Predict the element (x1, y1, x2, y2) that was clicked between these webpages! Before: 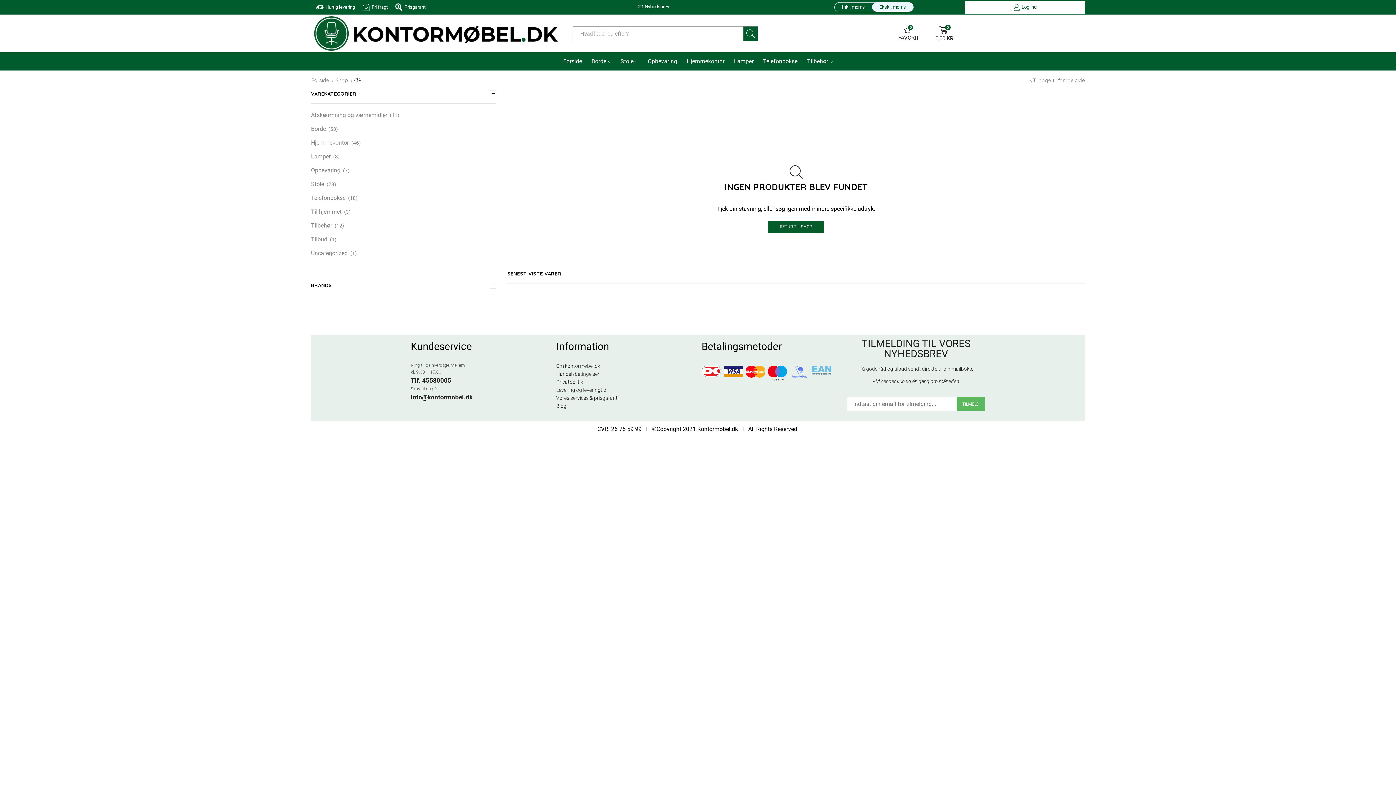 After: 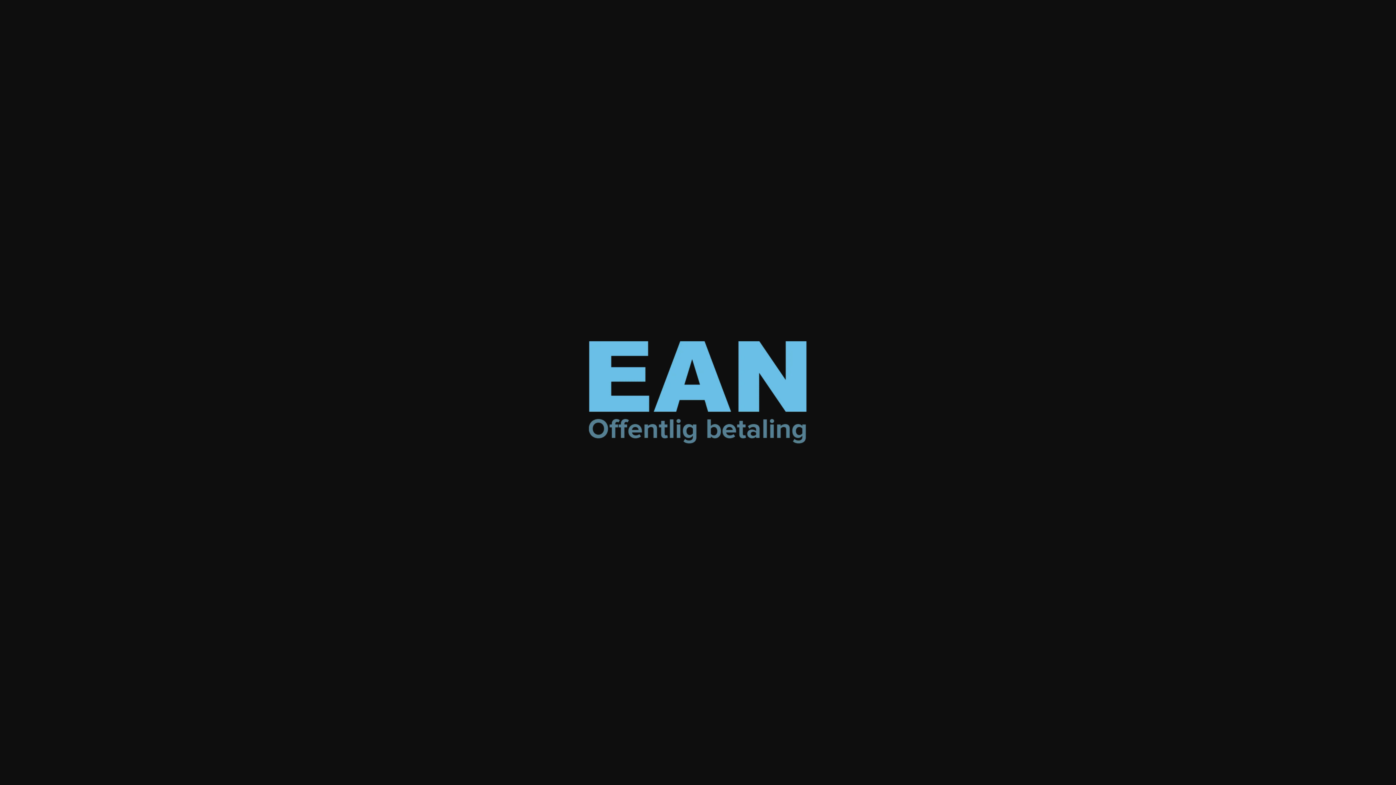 Action: bbox: (812, 366, 831, 373)